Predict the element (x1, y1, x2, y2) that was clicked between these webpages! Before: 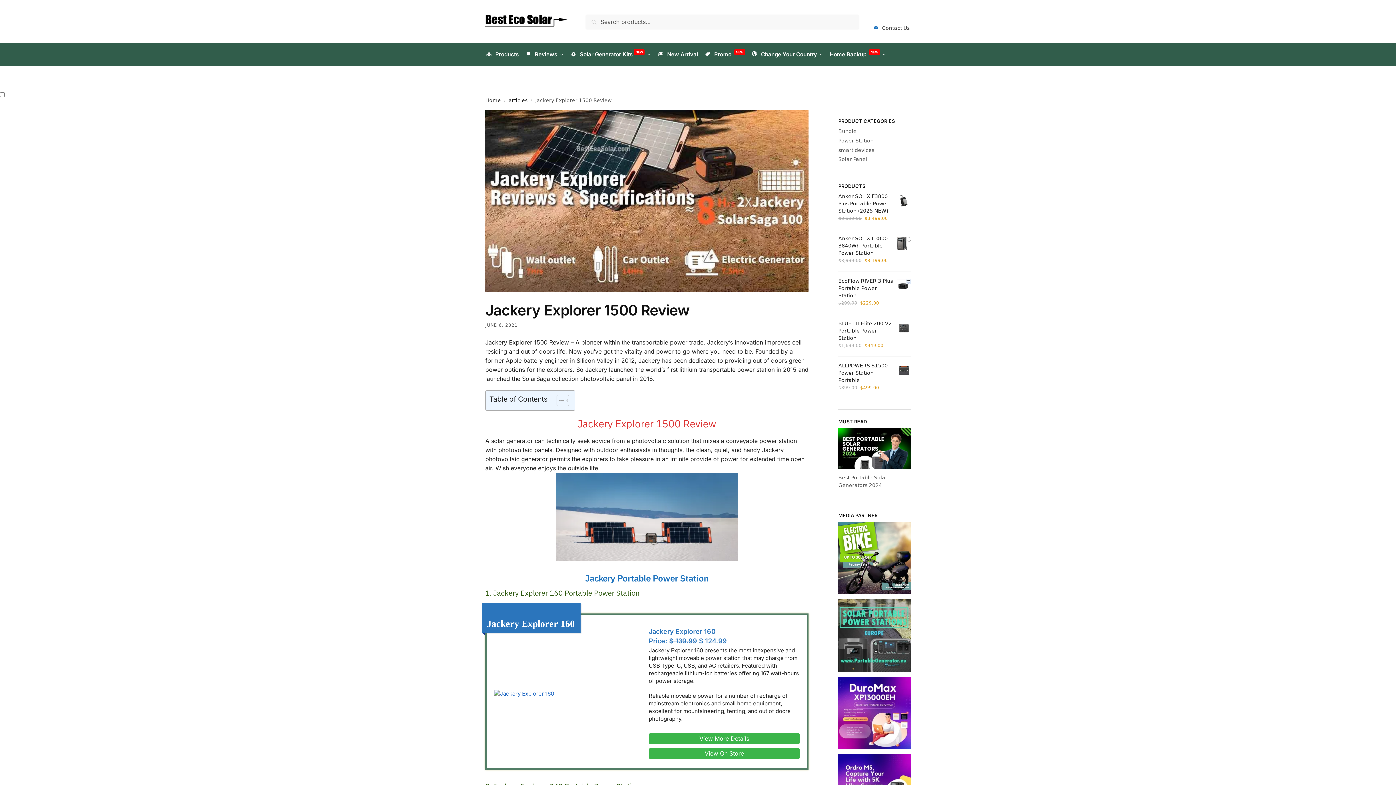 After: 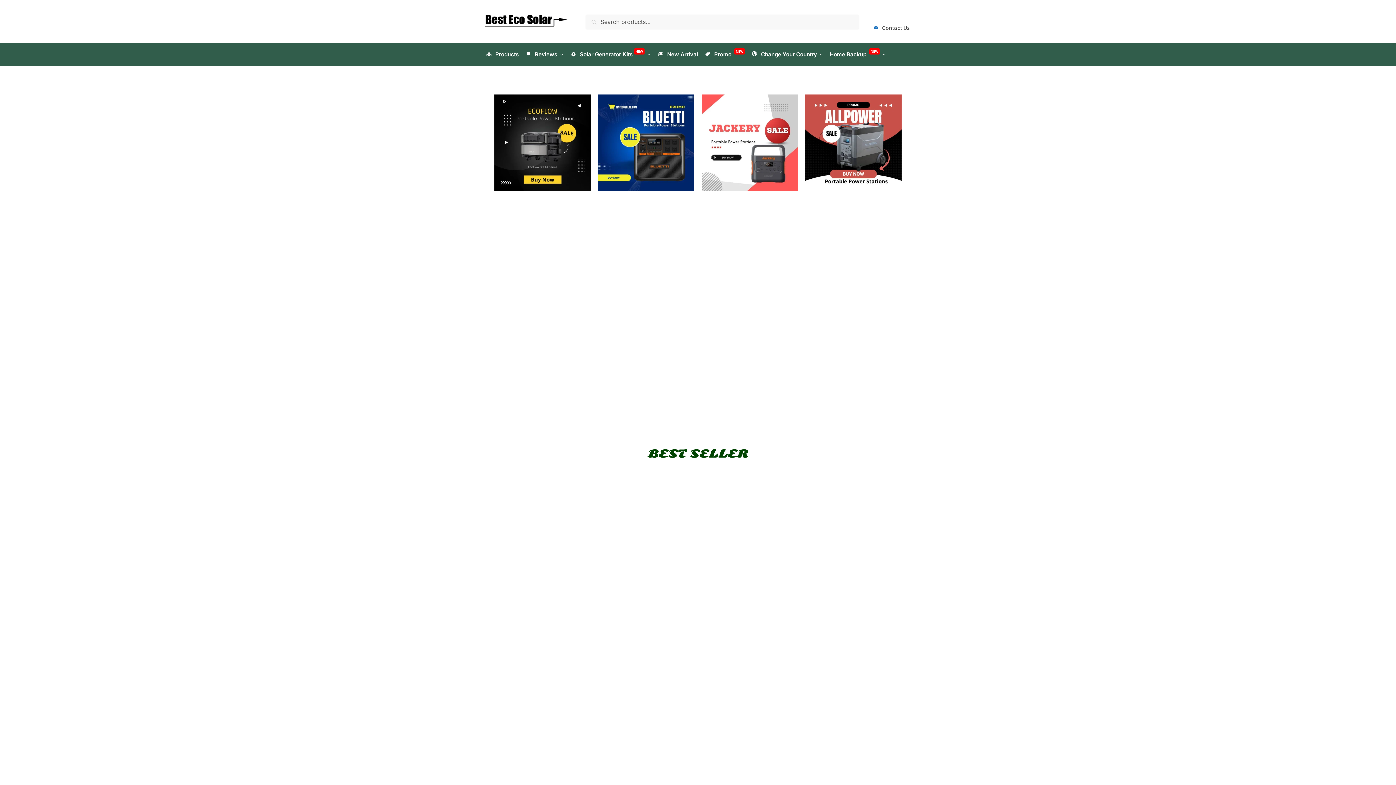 Action: label: Home bbox: (485, 97, 501, 103)